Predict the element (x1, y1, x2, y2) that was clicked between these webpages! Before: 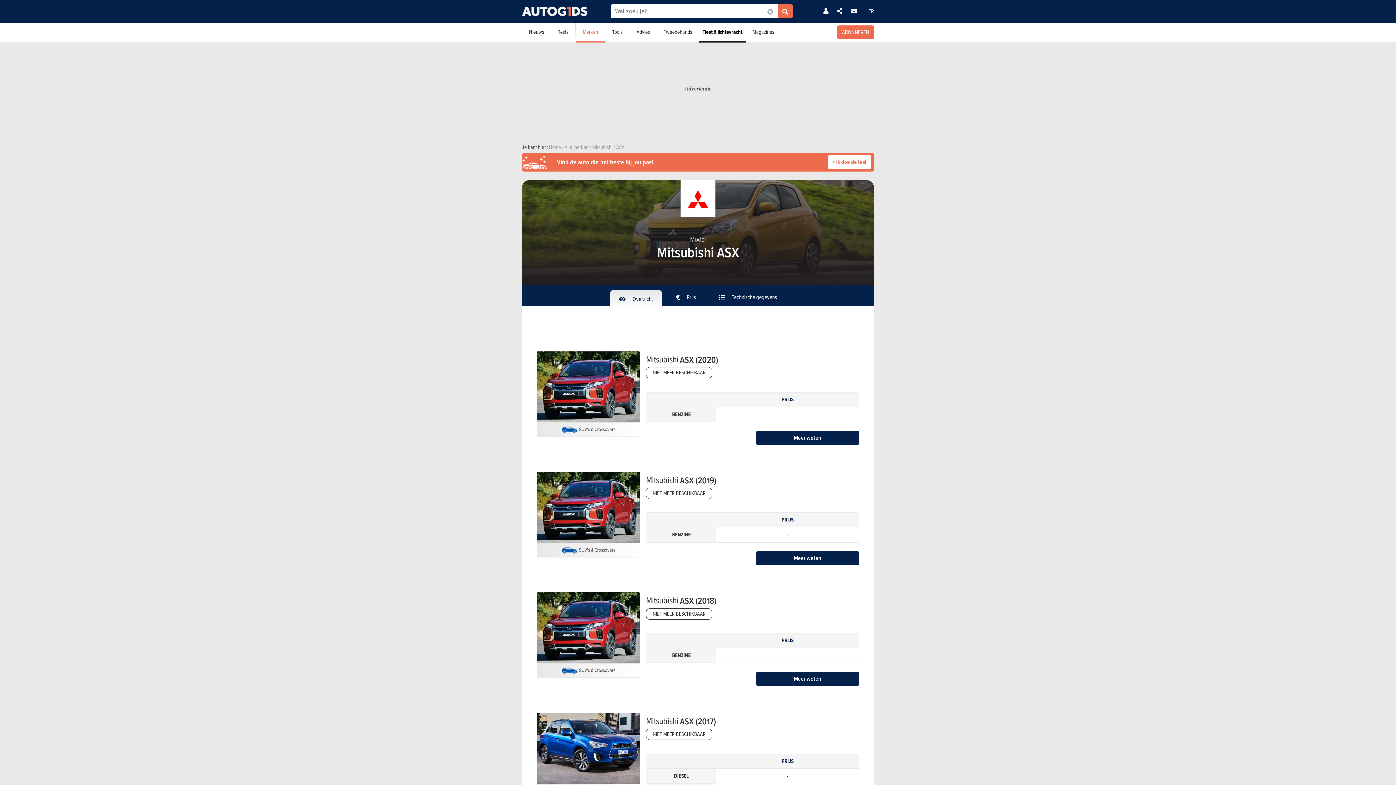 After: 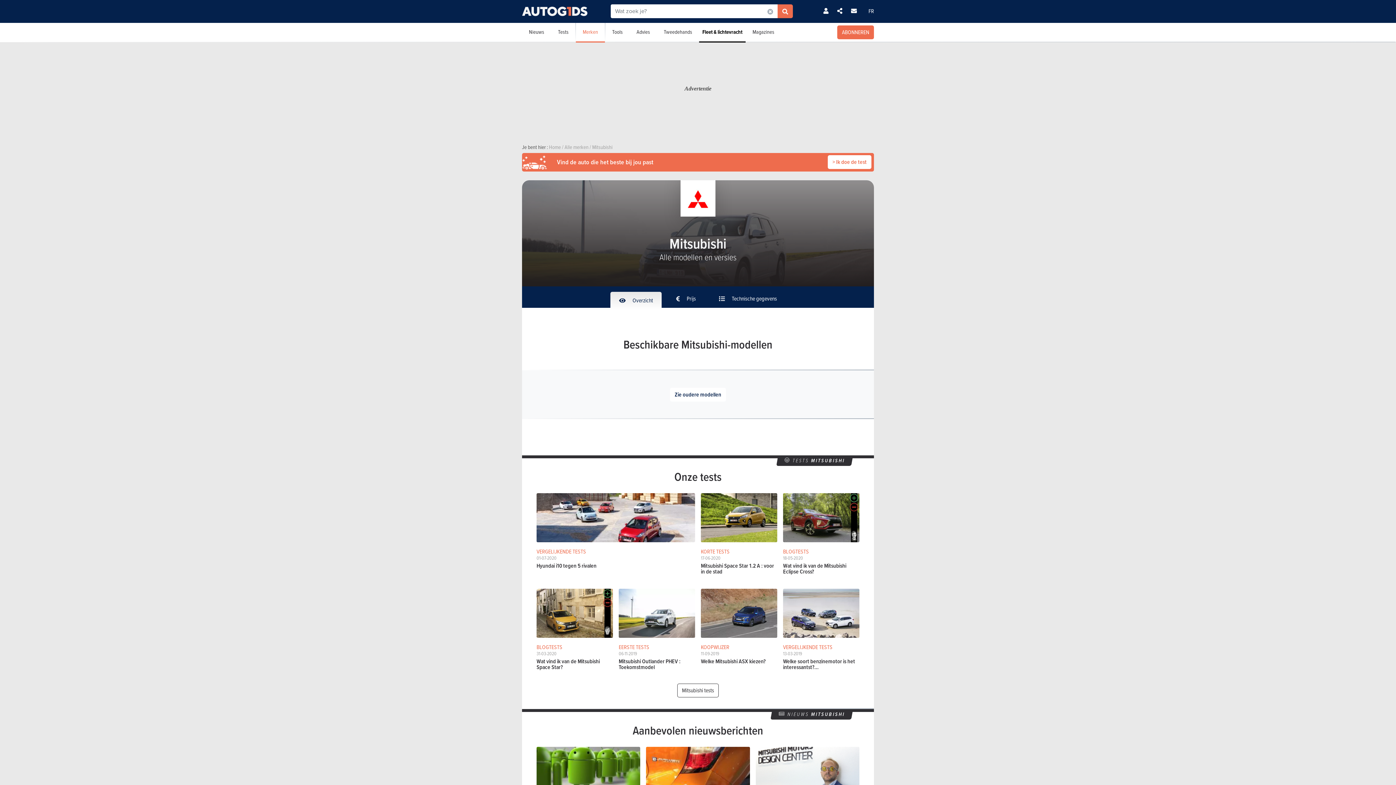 Action: bbox: (591, 143, 613, 151) label: Mitsubishi 